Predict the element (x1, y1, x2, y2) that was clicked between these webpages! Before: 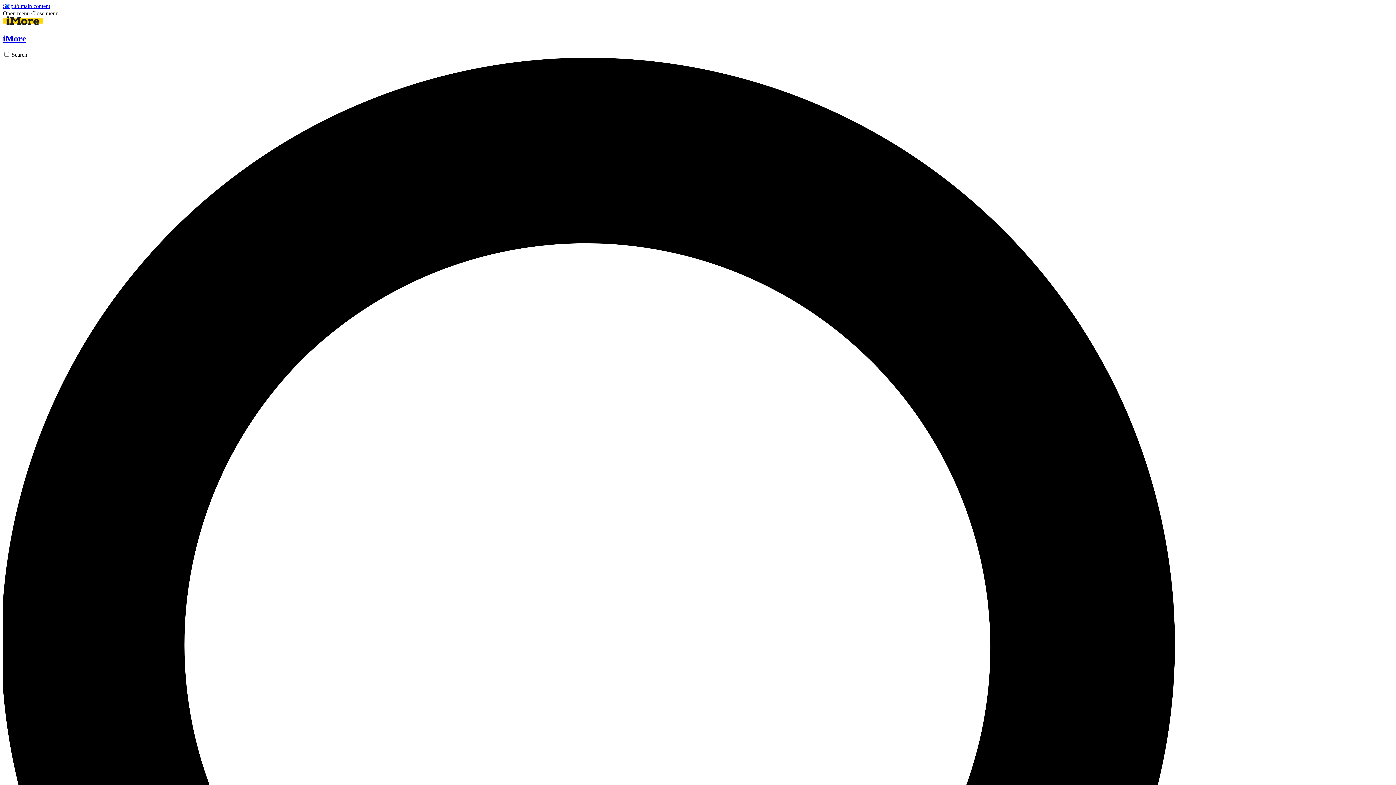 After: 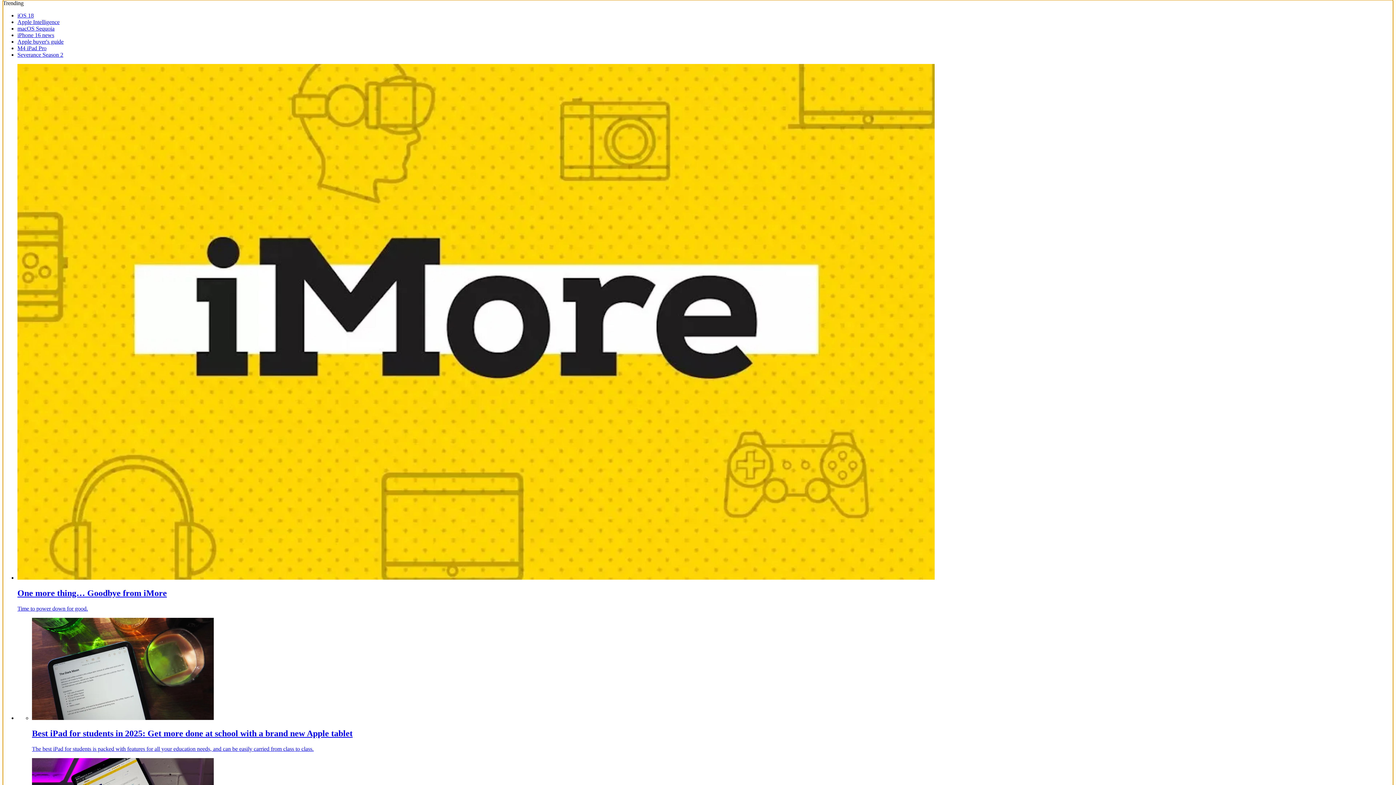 Action: bbox: (2, 2, 50, 9) label: Skip to main content